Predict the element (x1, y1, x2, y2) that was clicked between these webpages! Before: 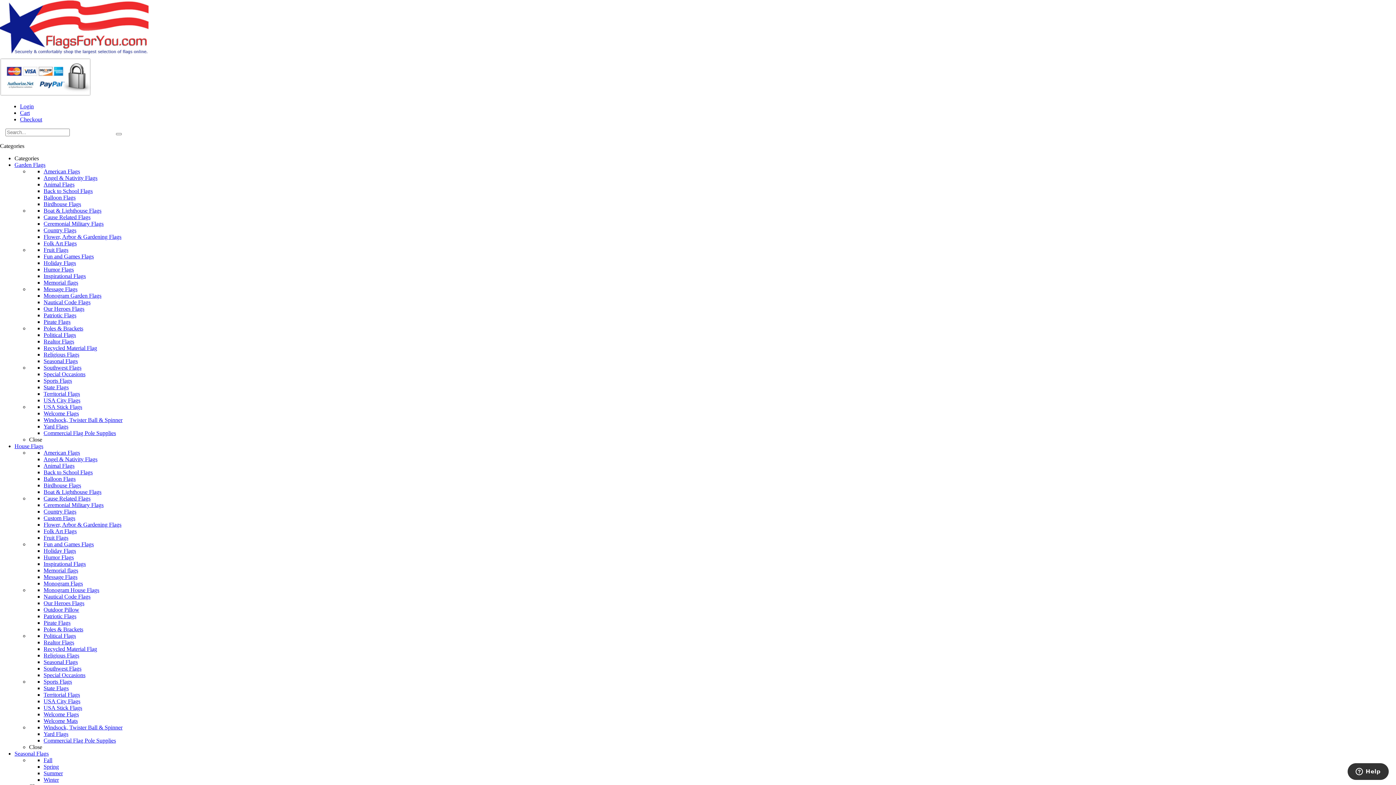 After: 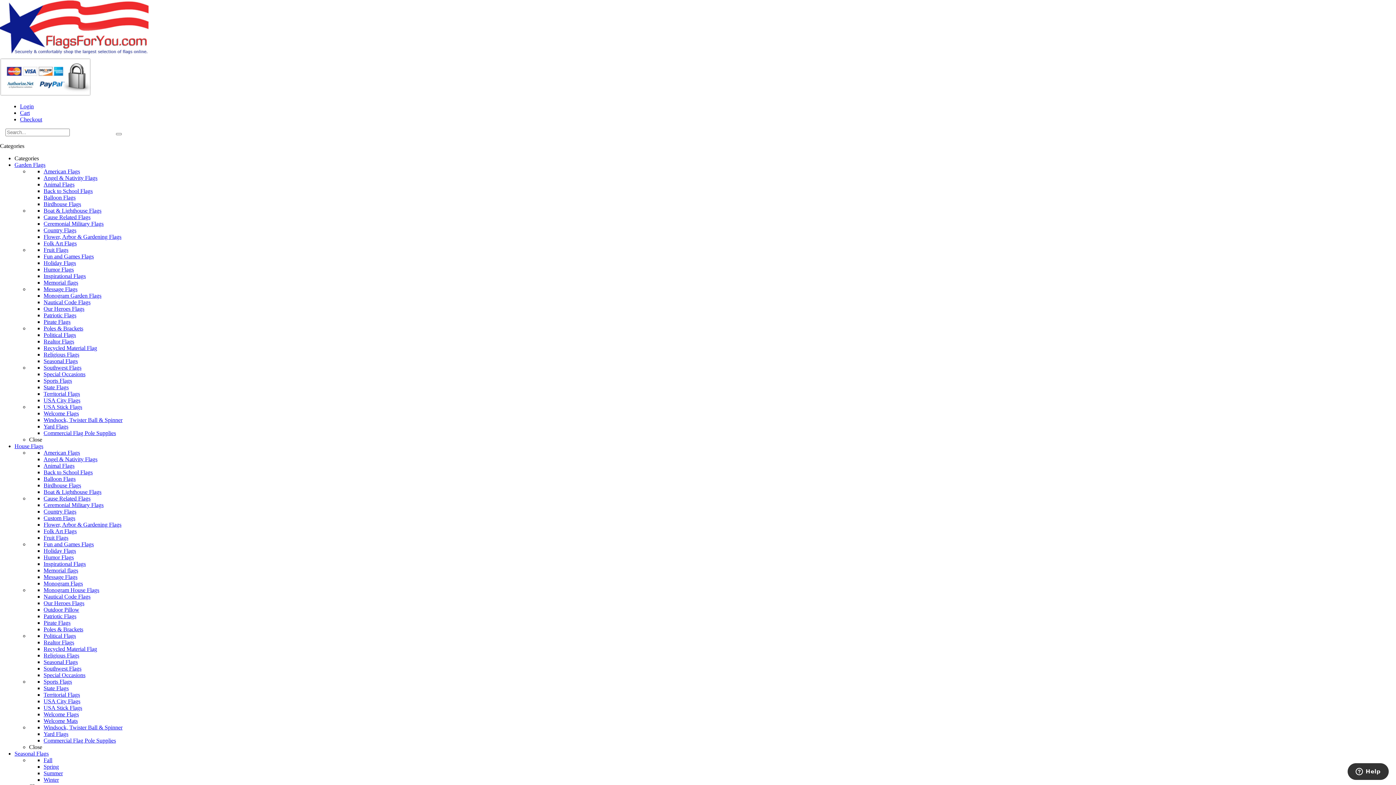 Action: bbox: (20, 103, 33, 109) label: Login